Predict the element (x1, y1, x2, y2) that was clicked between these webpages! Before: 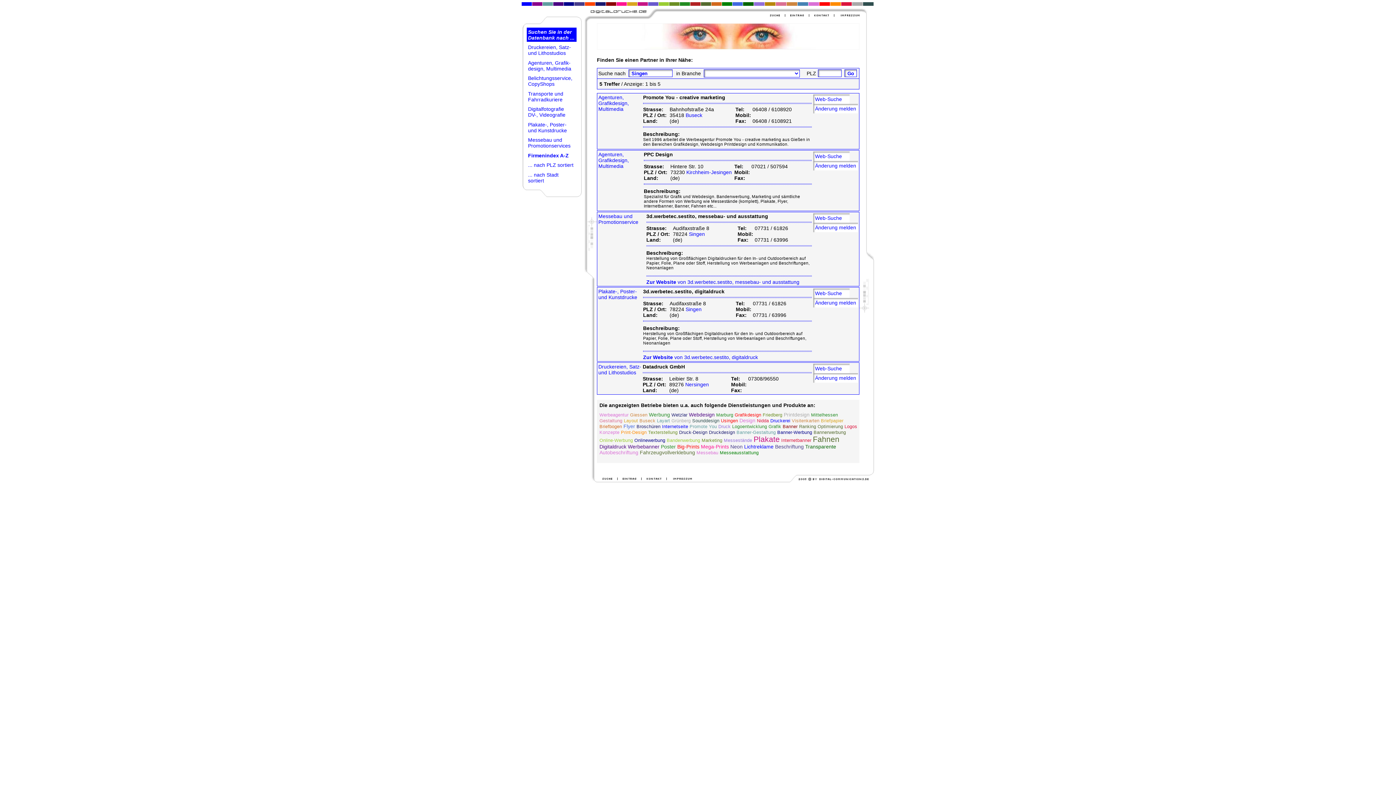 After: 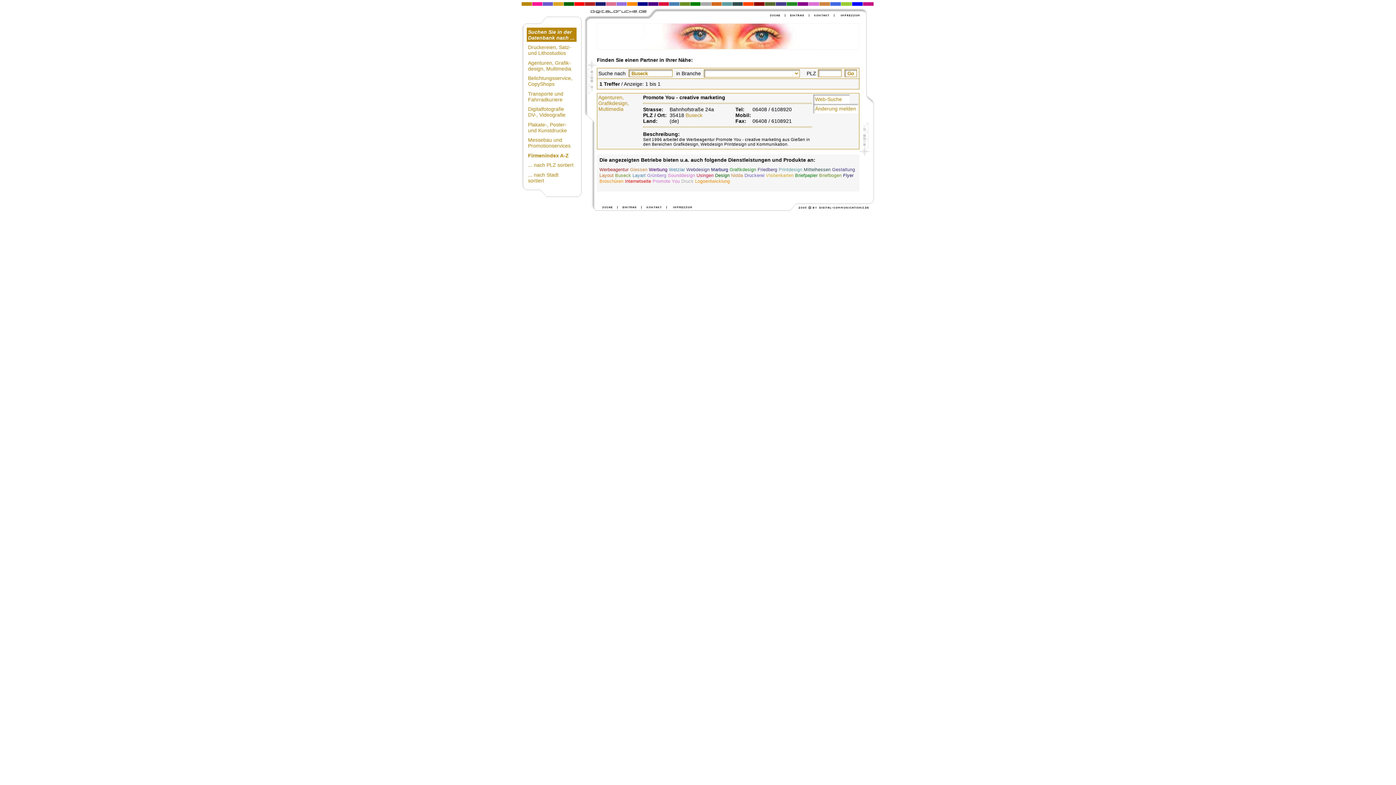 Action: label: Buseck bbox: (685, 112, 702, 118)